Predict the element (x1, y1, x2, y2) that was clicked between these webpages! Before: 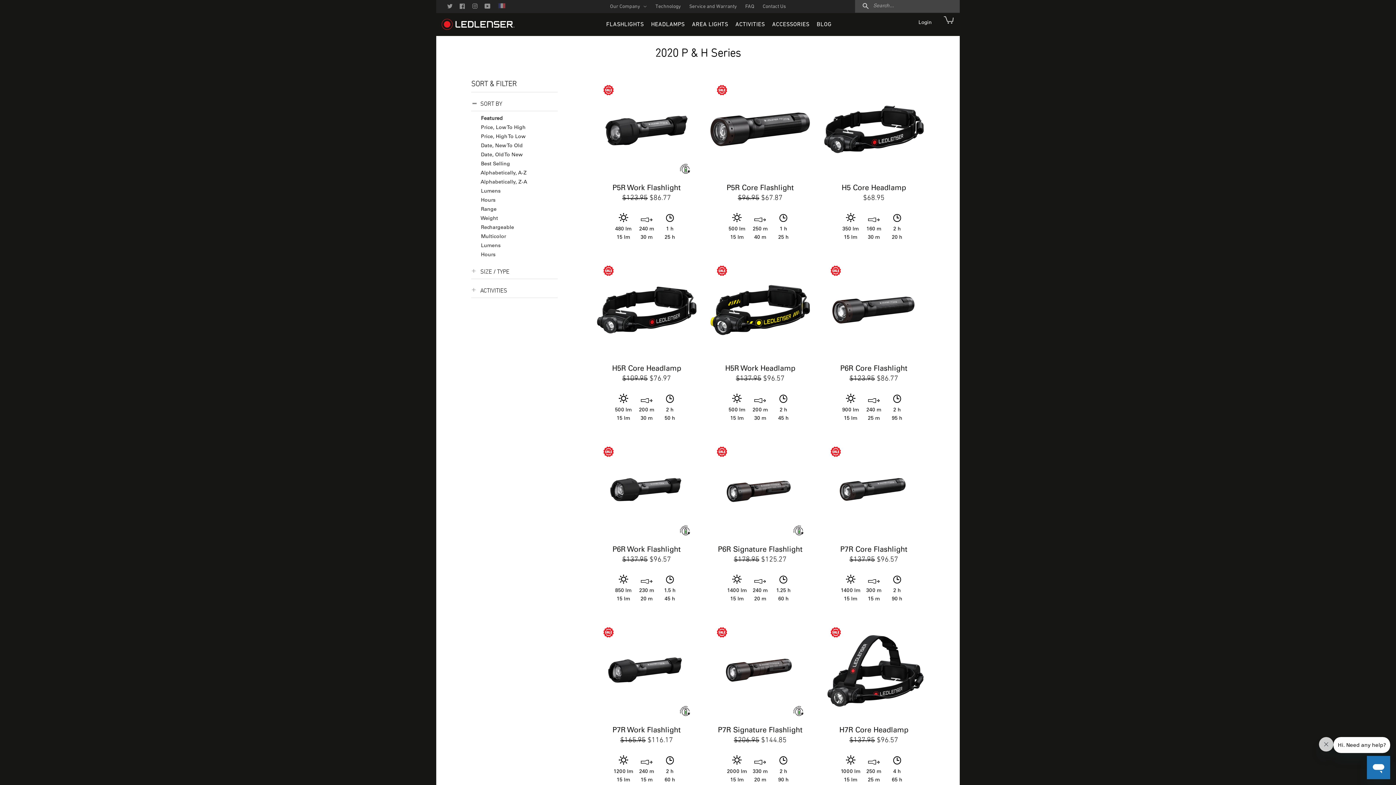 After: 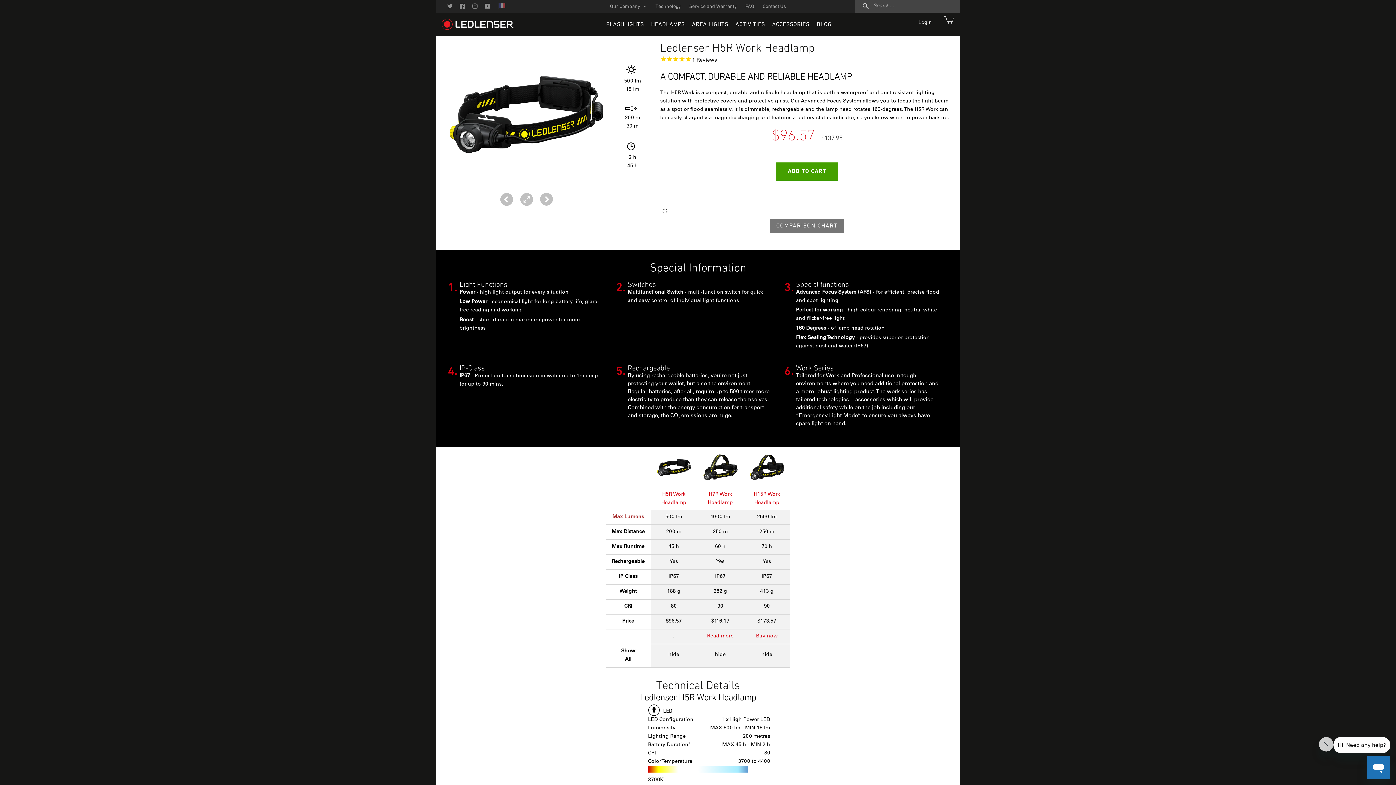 Action: label: H5R Work Headlamp

Regular price
$137.95 
Sale price
$96.57 bbox: (709, 259, 811, 393)